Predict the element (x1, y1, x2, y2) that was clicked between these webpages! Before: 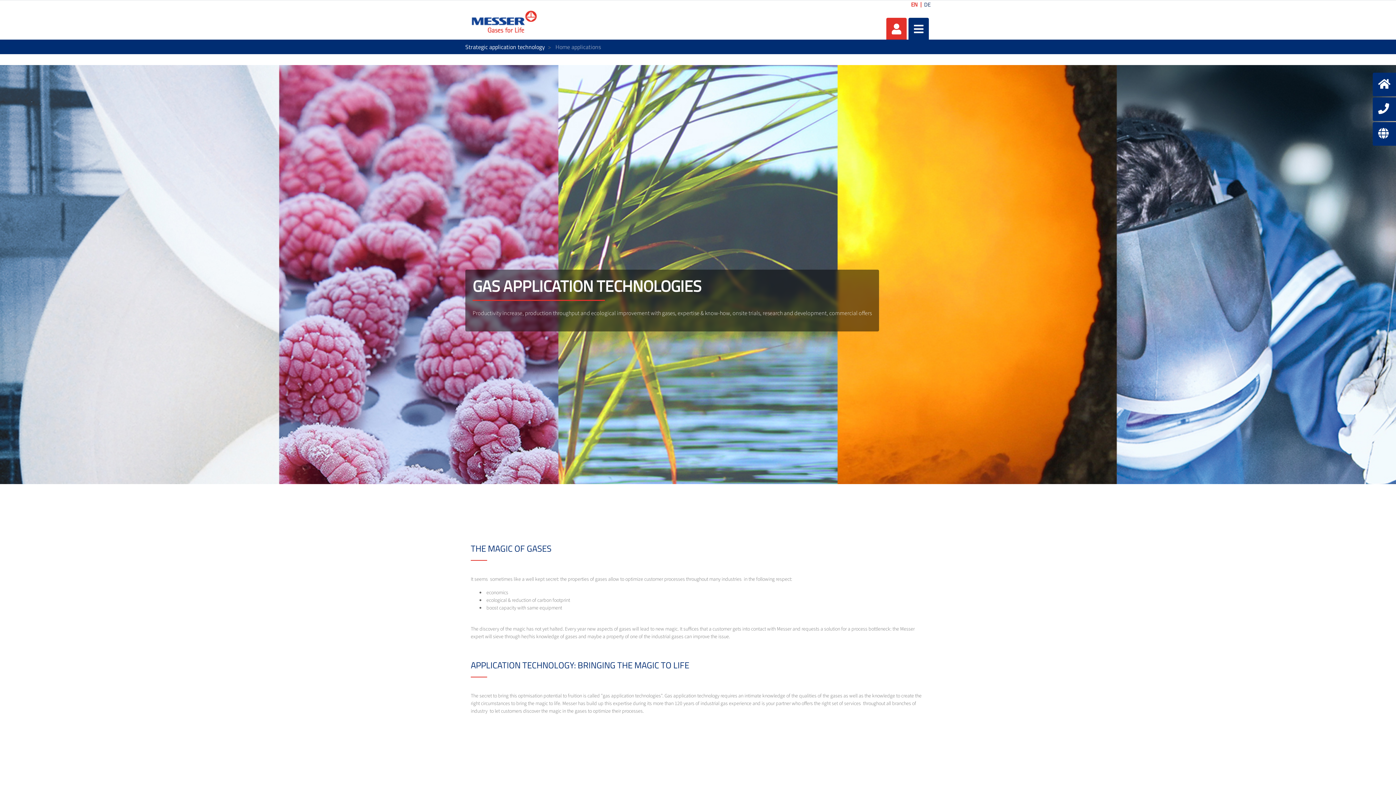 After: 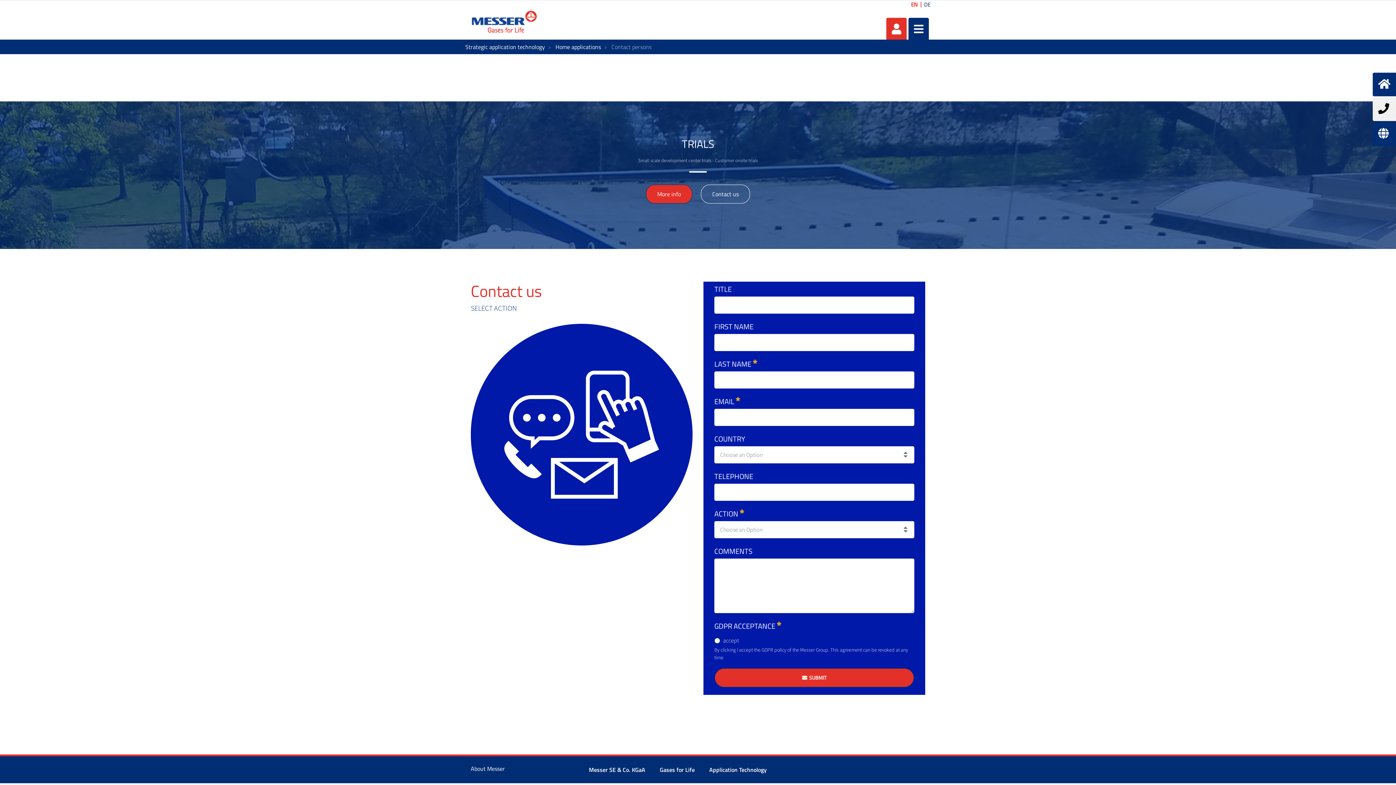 Action: bbox: (1373, 97, 1396, 121)